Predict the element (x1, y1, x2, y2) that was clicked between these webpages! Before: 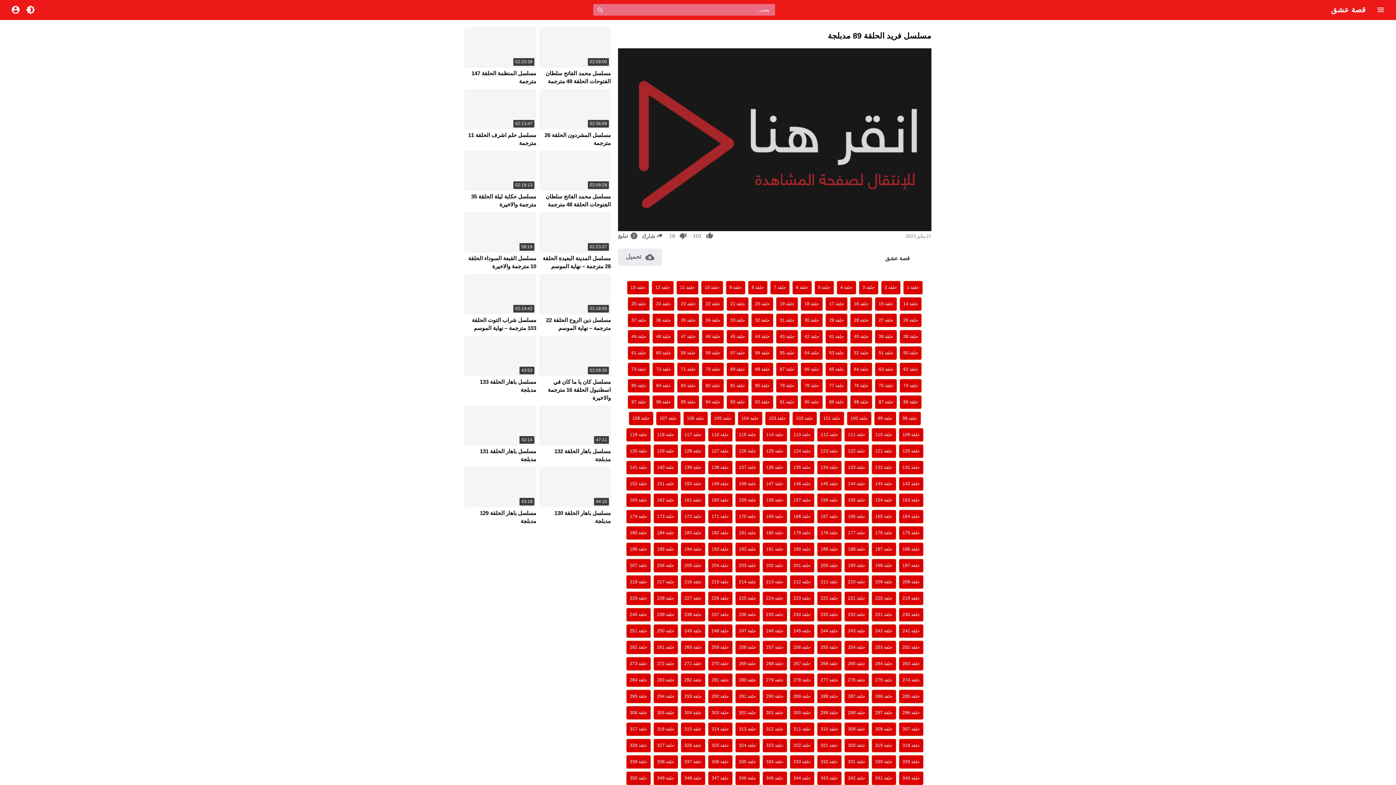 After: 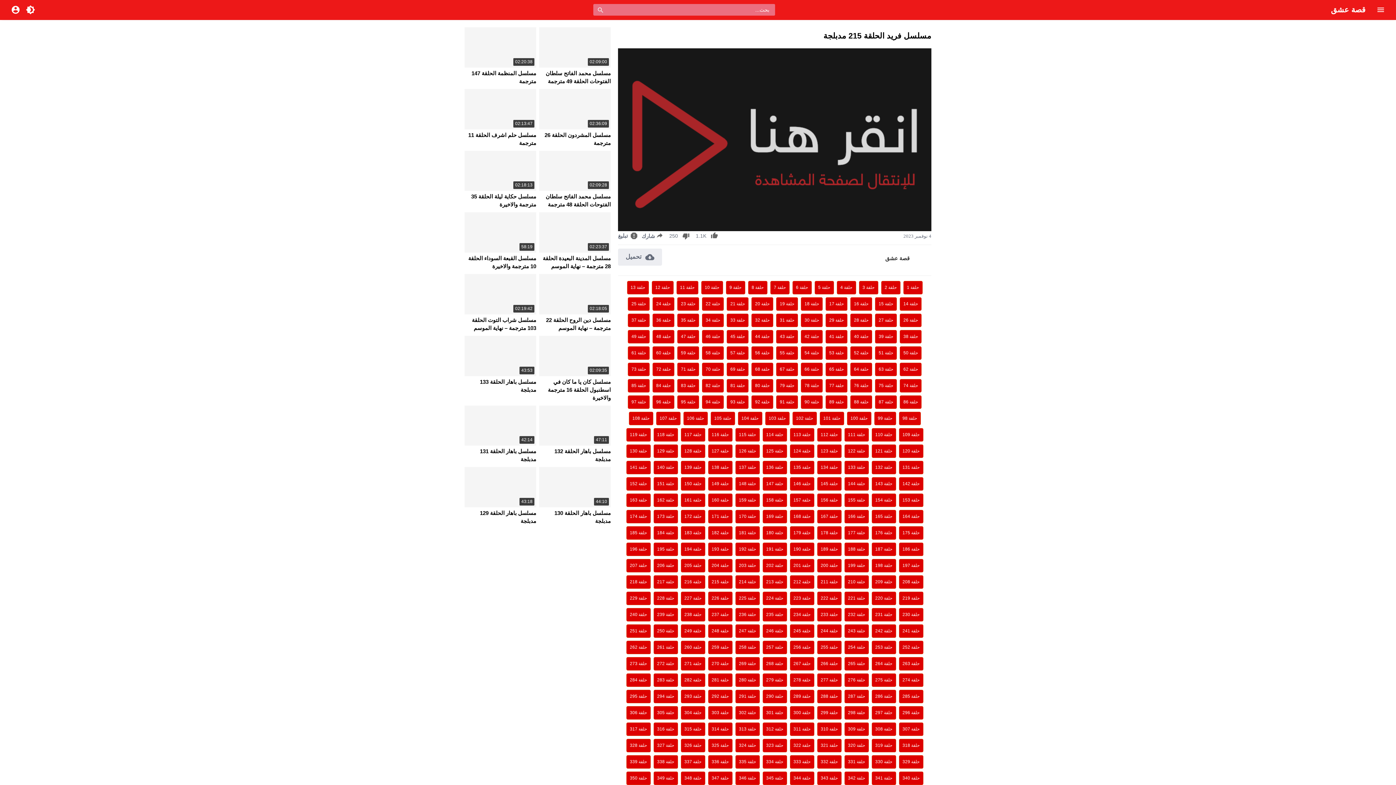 Action: bbox: (708, 575, 732, 588) label: حلقة 215